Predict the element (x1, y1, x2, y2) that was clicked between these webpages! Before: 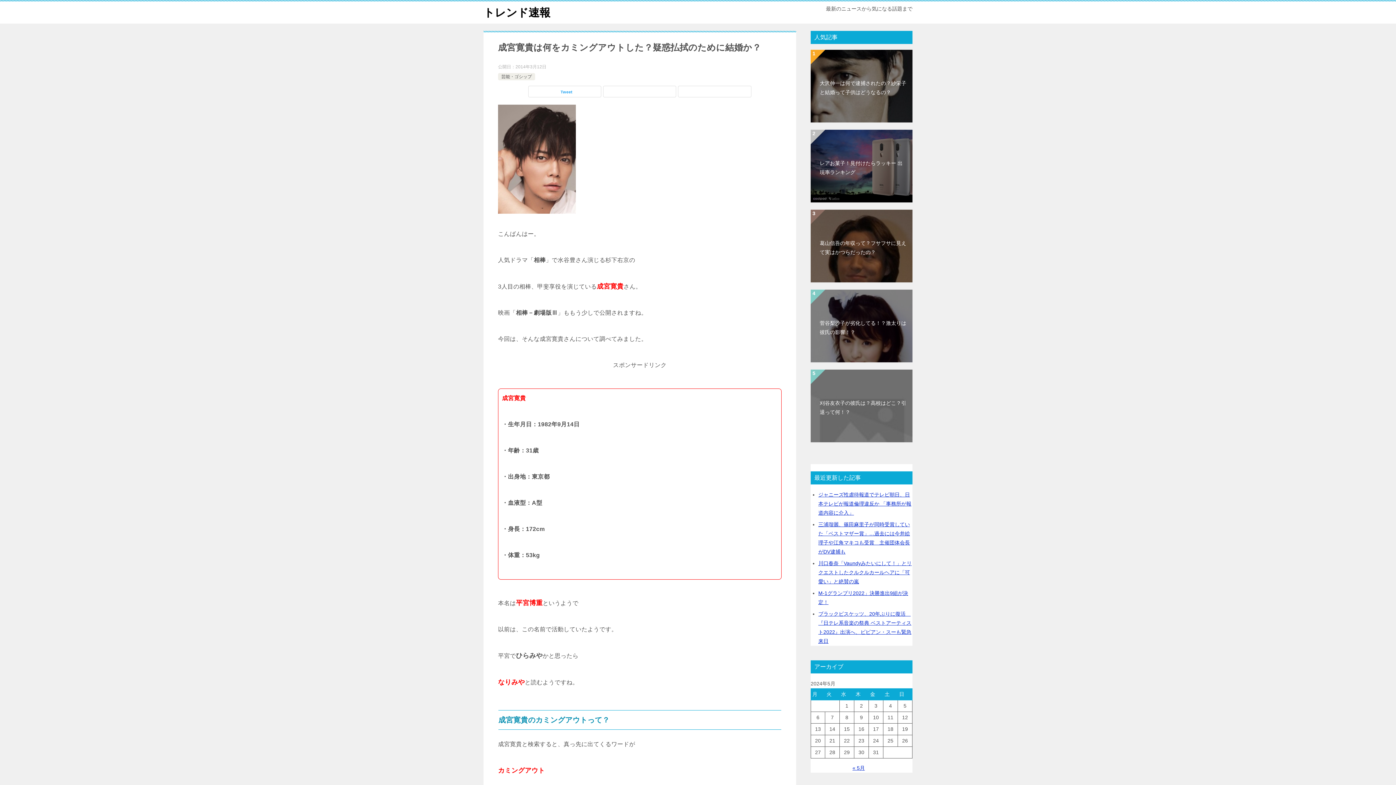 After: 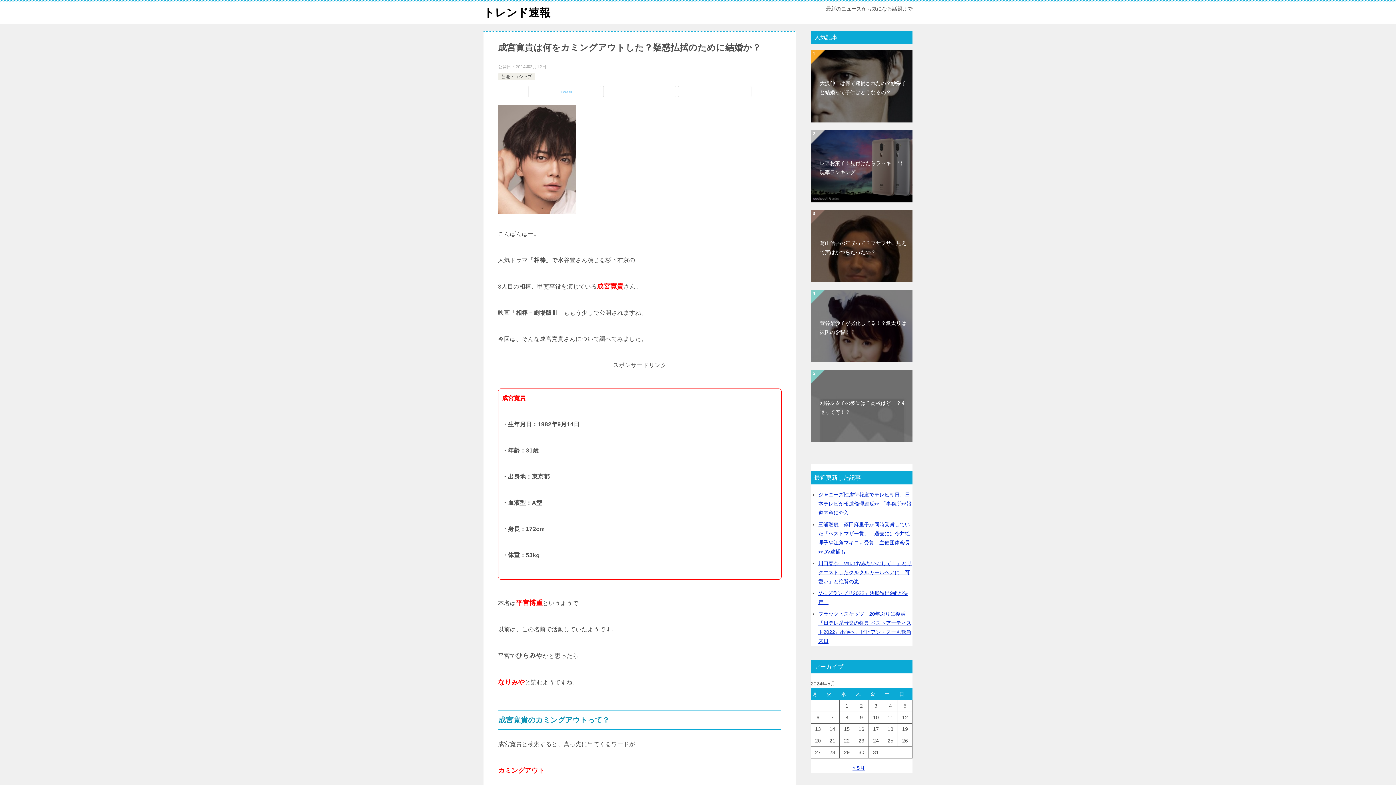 Action: bbox: (528, 86, 601, 97) label: Tweet